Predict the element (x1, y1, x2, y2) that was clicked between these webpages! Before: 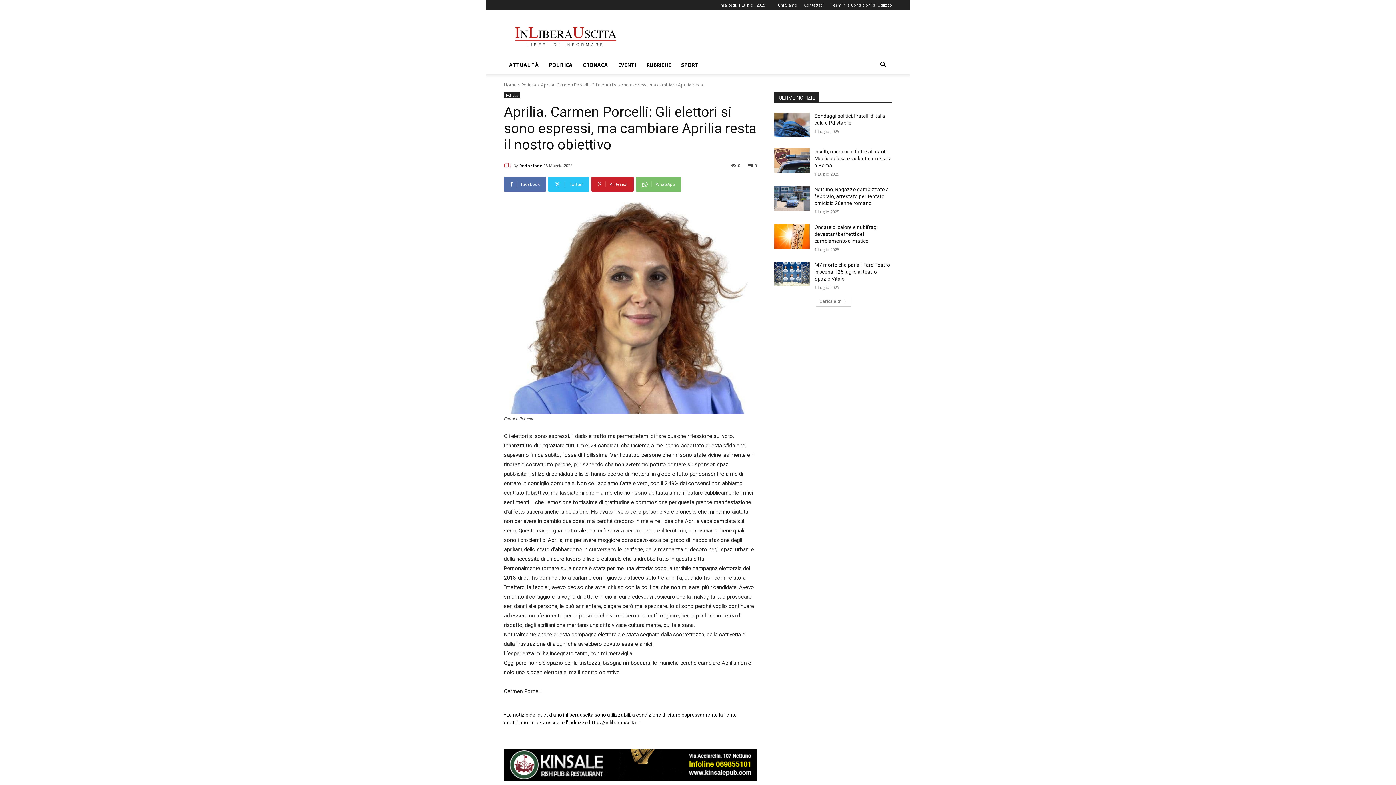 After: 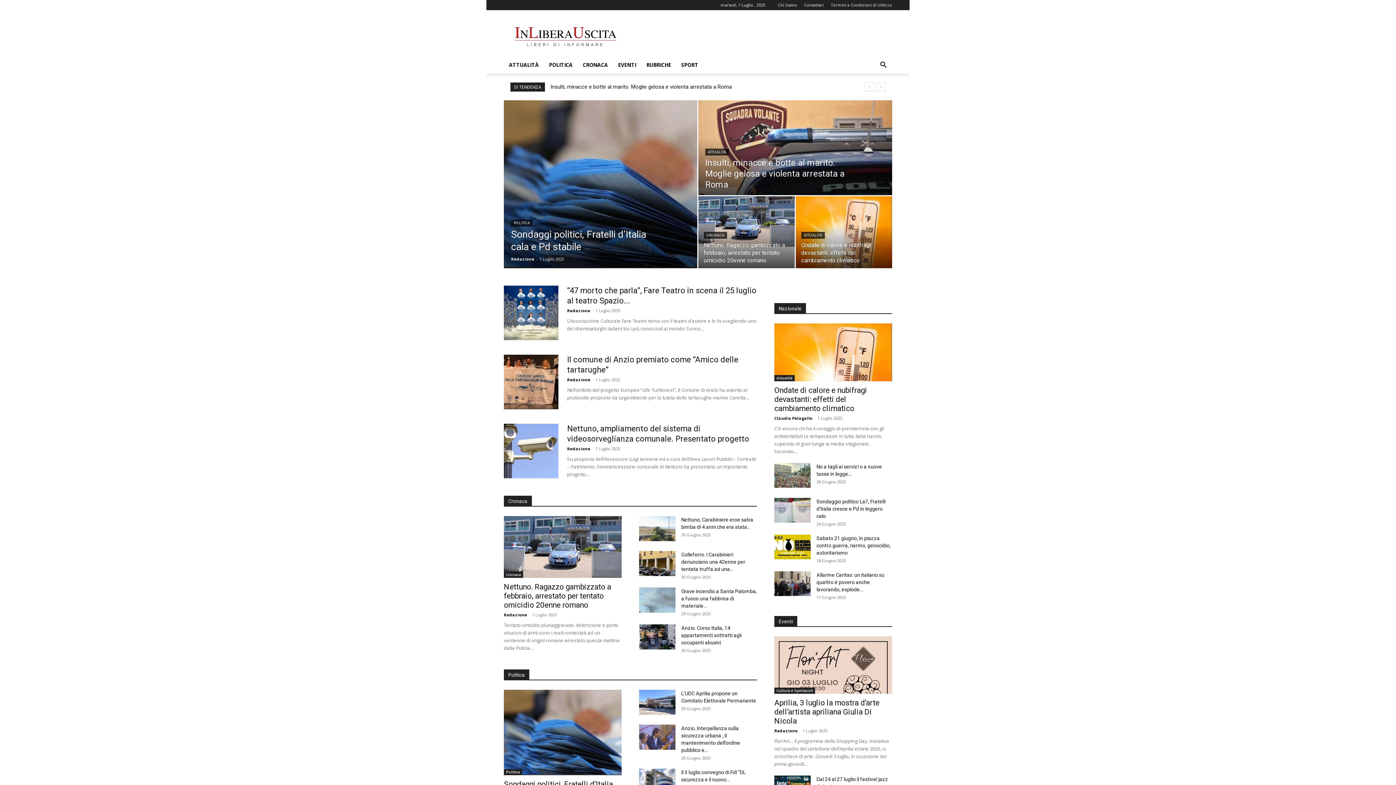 Action: bbox: (504, 81, 516, 88) label: Home